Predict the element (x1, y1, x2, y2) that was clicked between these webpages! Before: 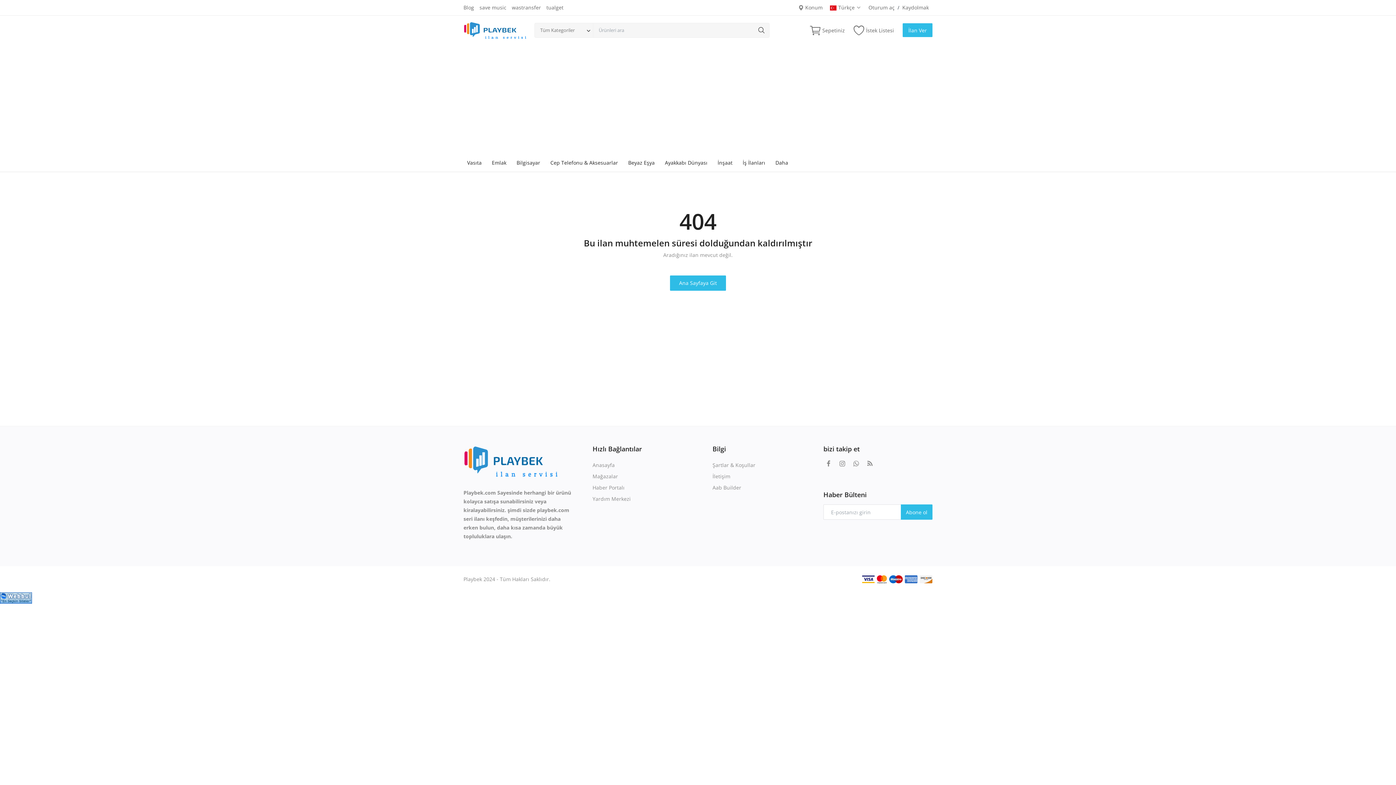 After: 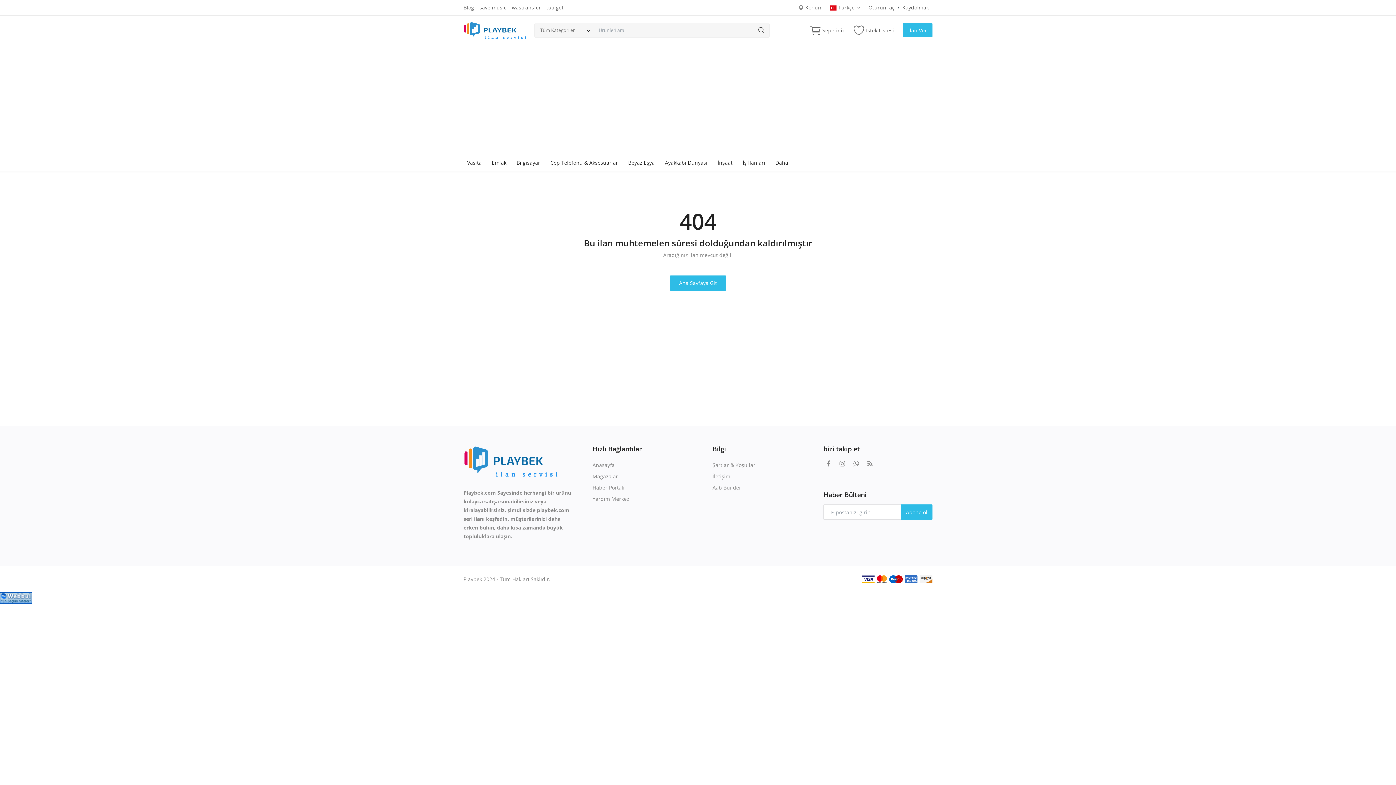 Action: bbox: (754, 23, 769, 36)